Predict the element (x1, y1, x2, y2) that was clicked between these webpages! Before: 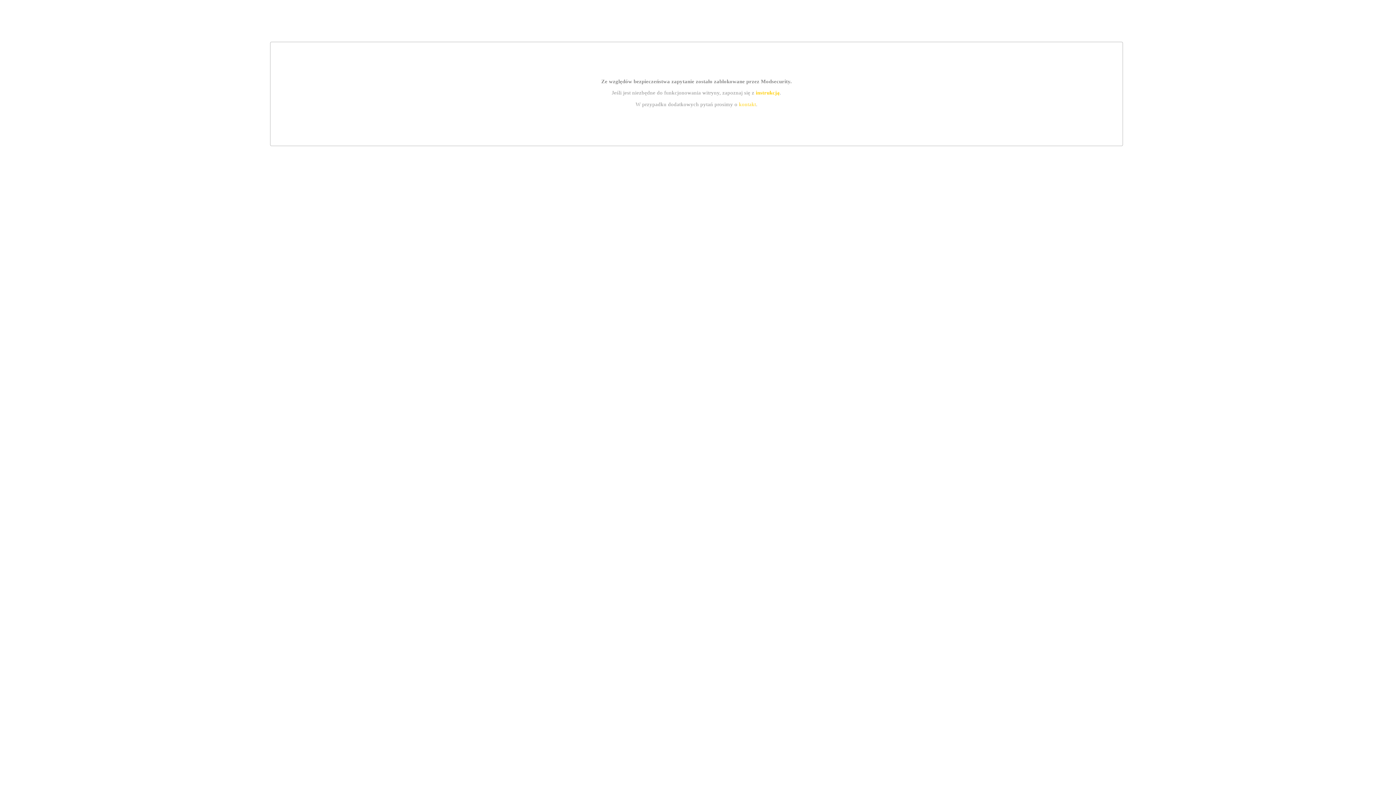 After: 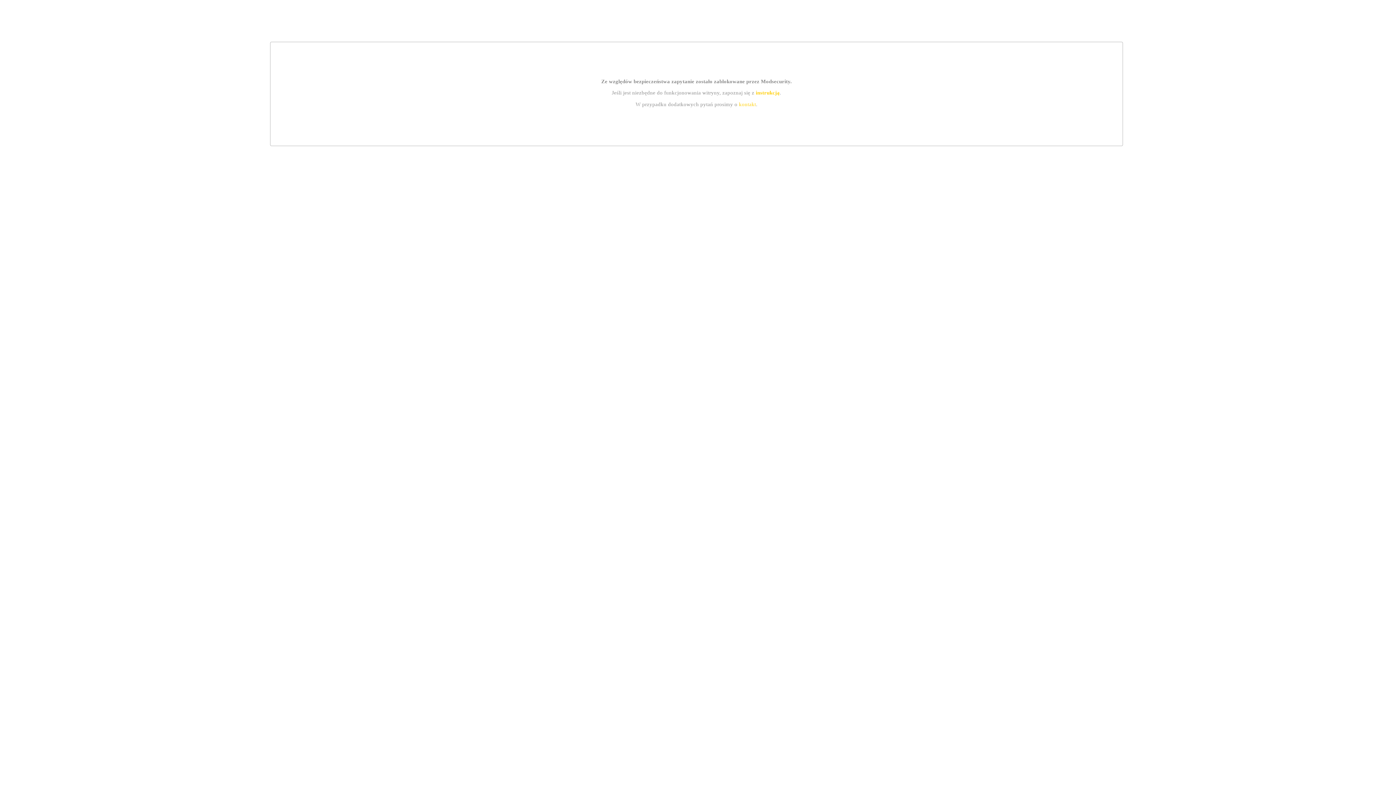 Action: label: kontakt bbox: (739, 101, 756, 107)